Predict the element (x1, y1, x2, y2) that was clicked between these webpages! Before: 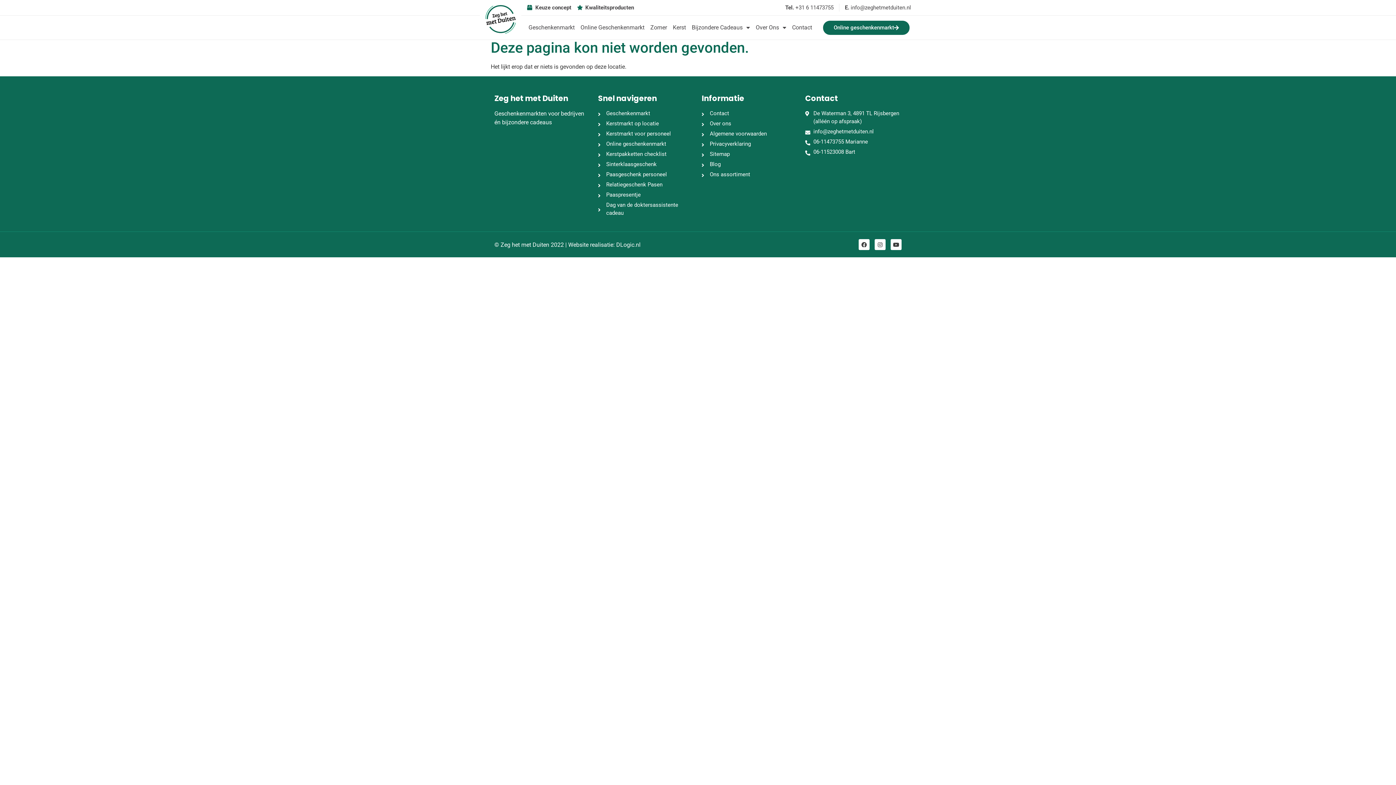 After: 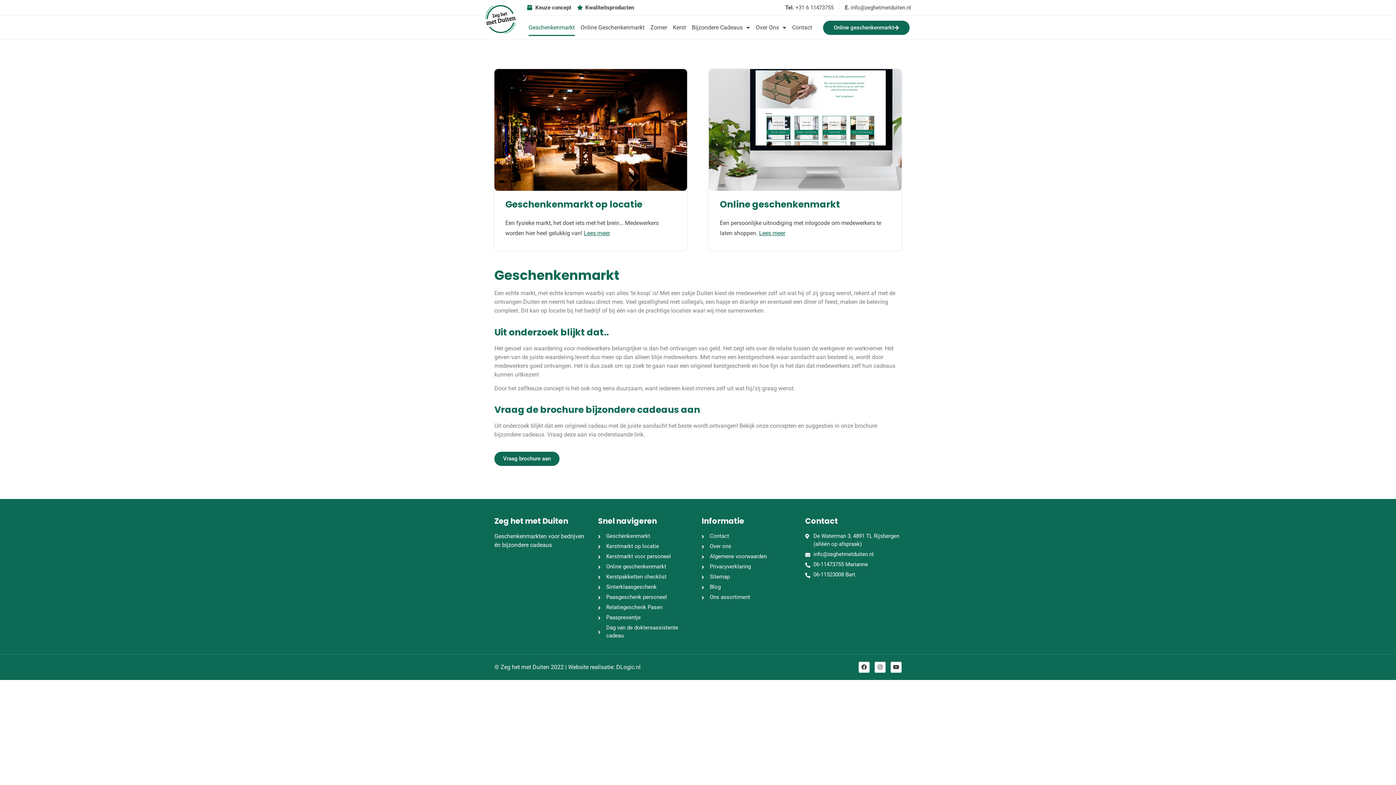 Action: bbox: (528, 19, 574, 36) label: Geschenkenmarkt